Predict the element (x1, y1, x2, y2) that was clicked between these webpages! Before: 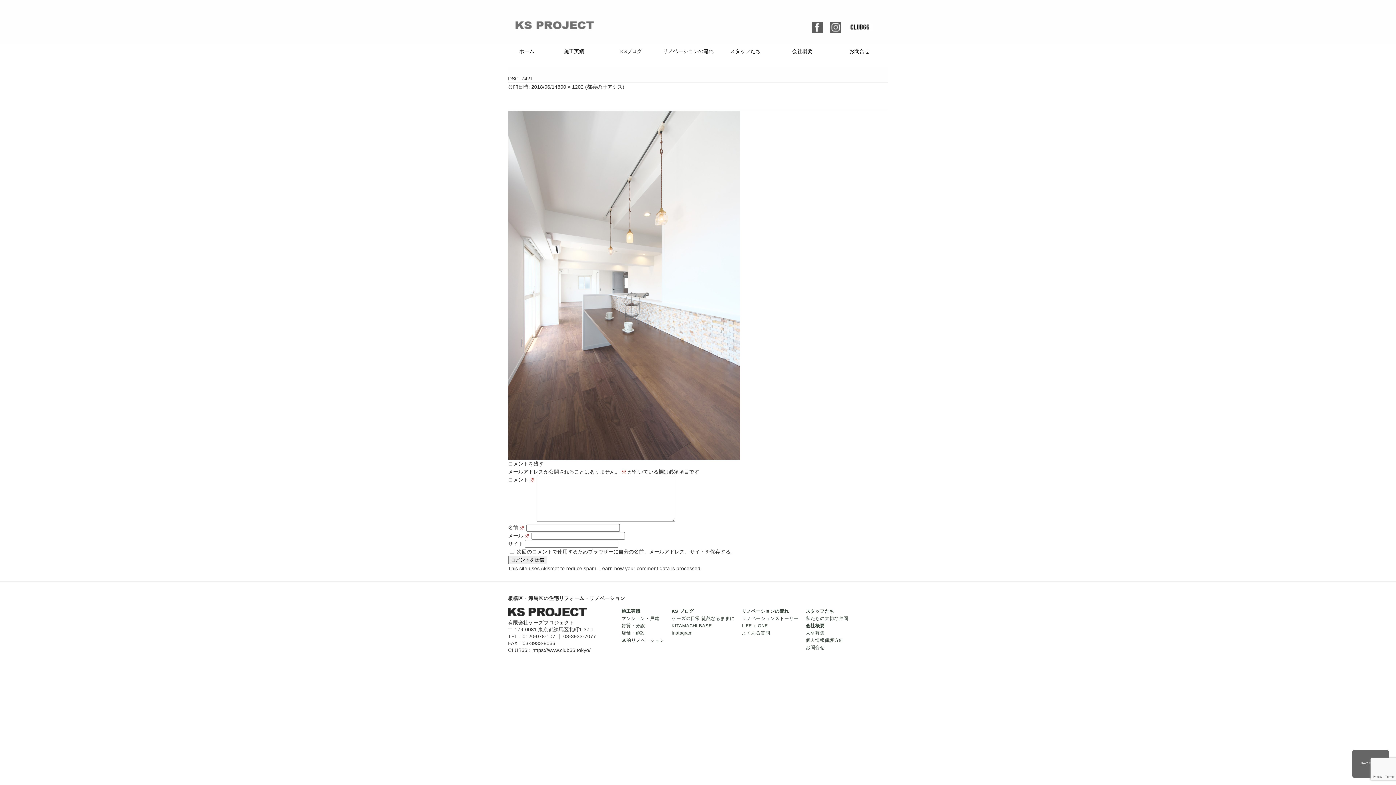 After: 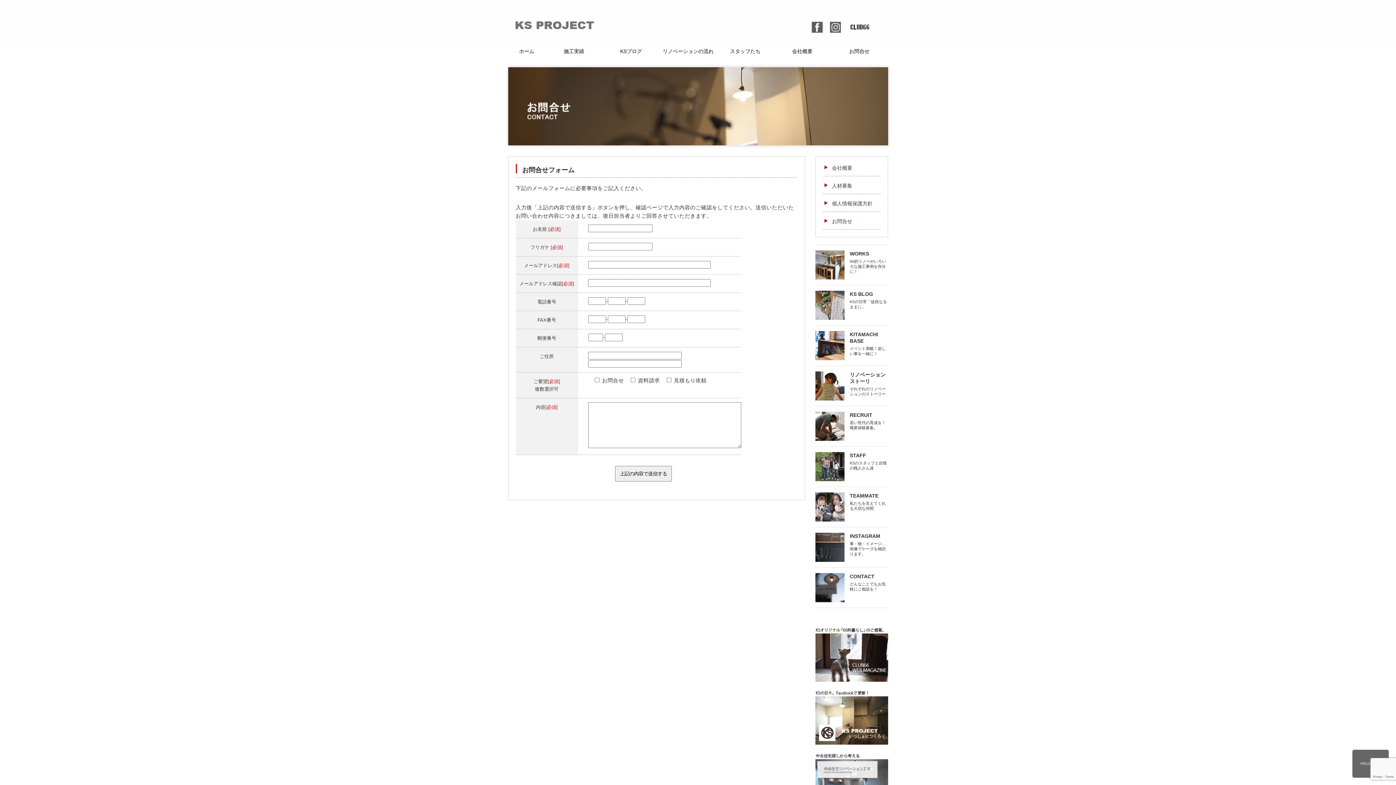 Action: bbox: (831, 43, 888, 58) label: お問合せ